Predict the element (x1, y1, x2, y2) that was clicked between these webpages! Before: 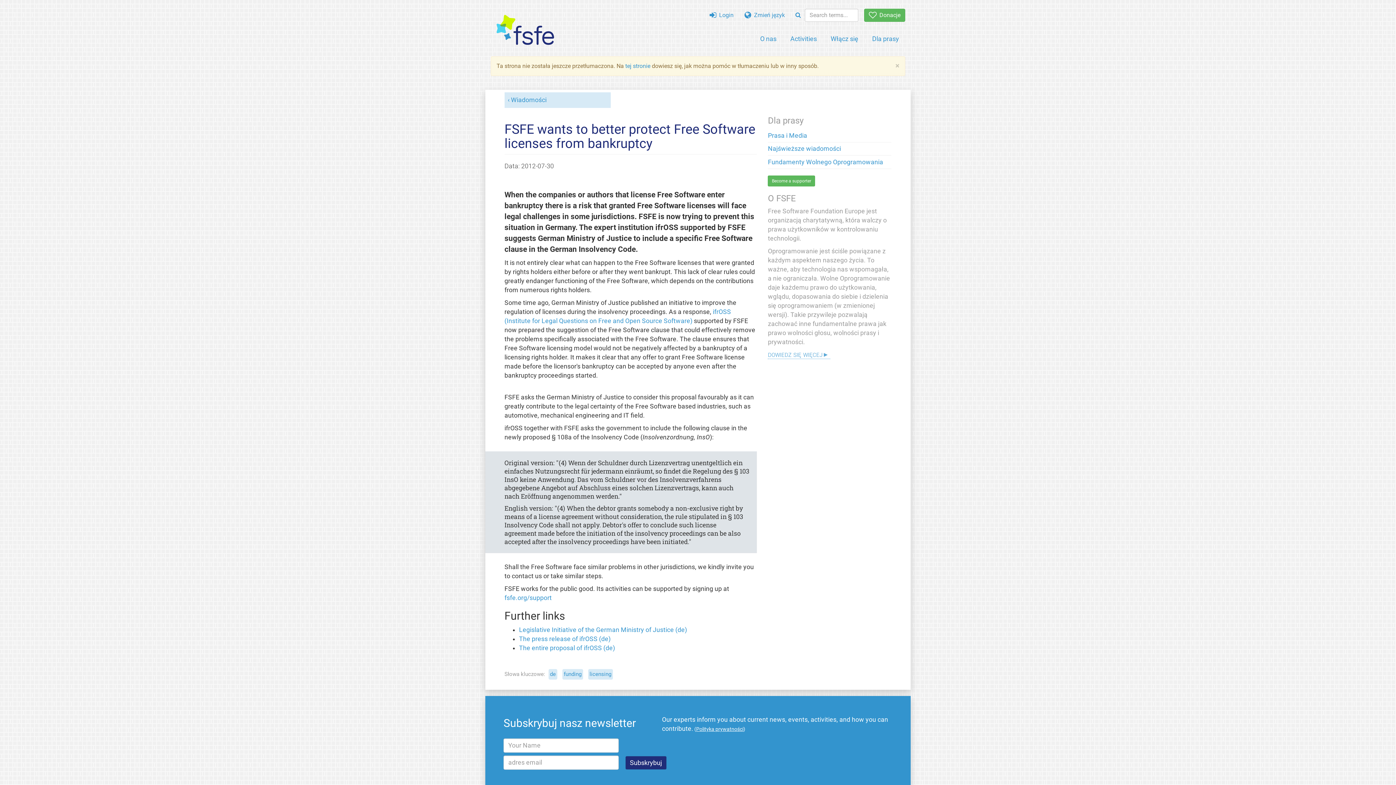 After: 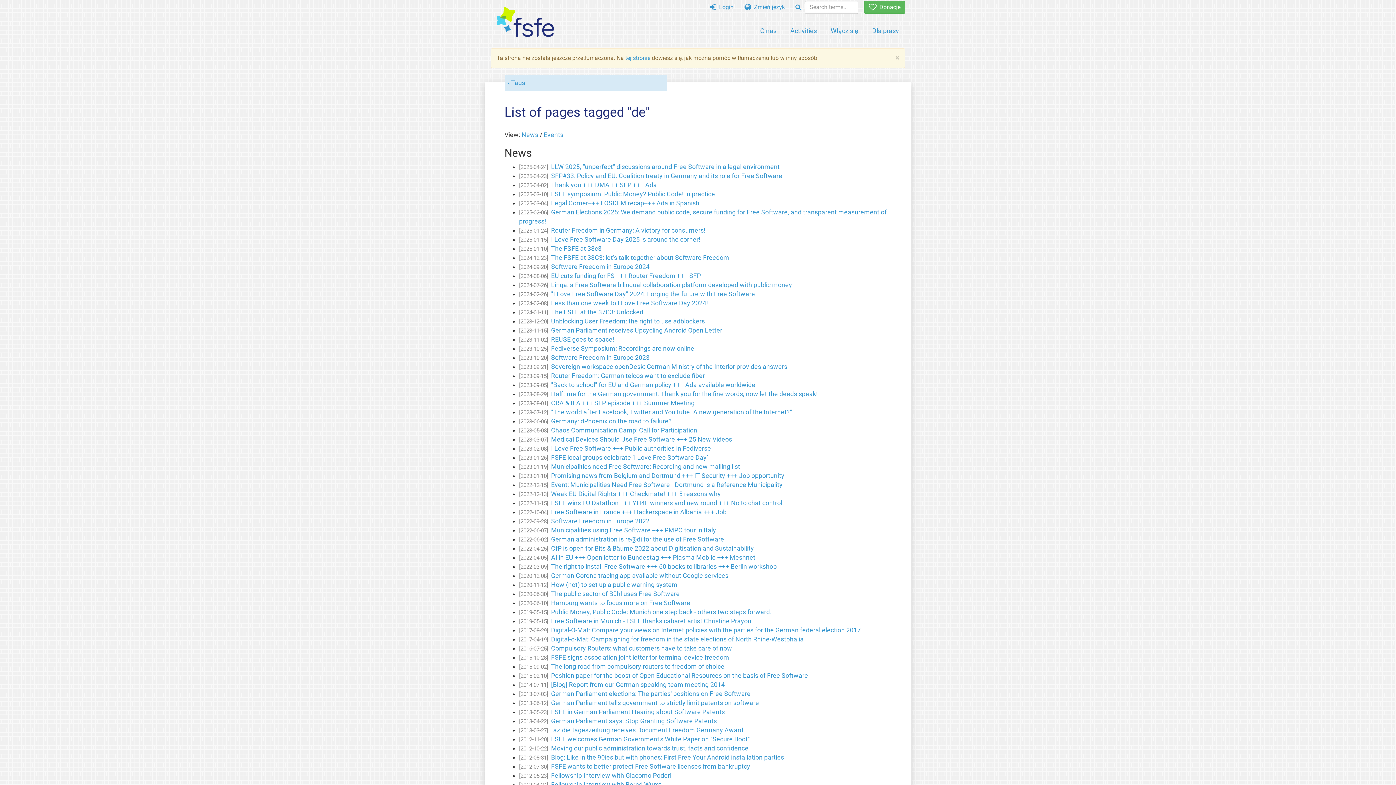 Action: bbox: (548, 669, 557, 680) label: de